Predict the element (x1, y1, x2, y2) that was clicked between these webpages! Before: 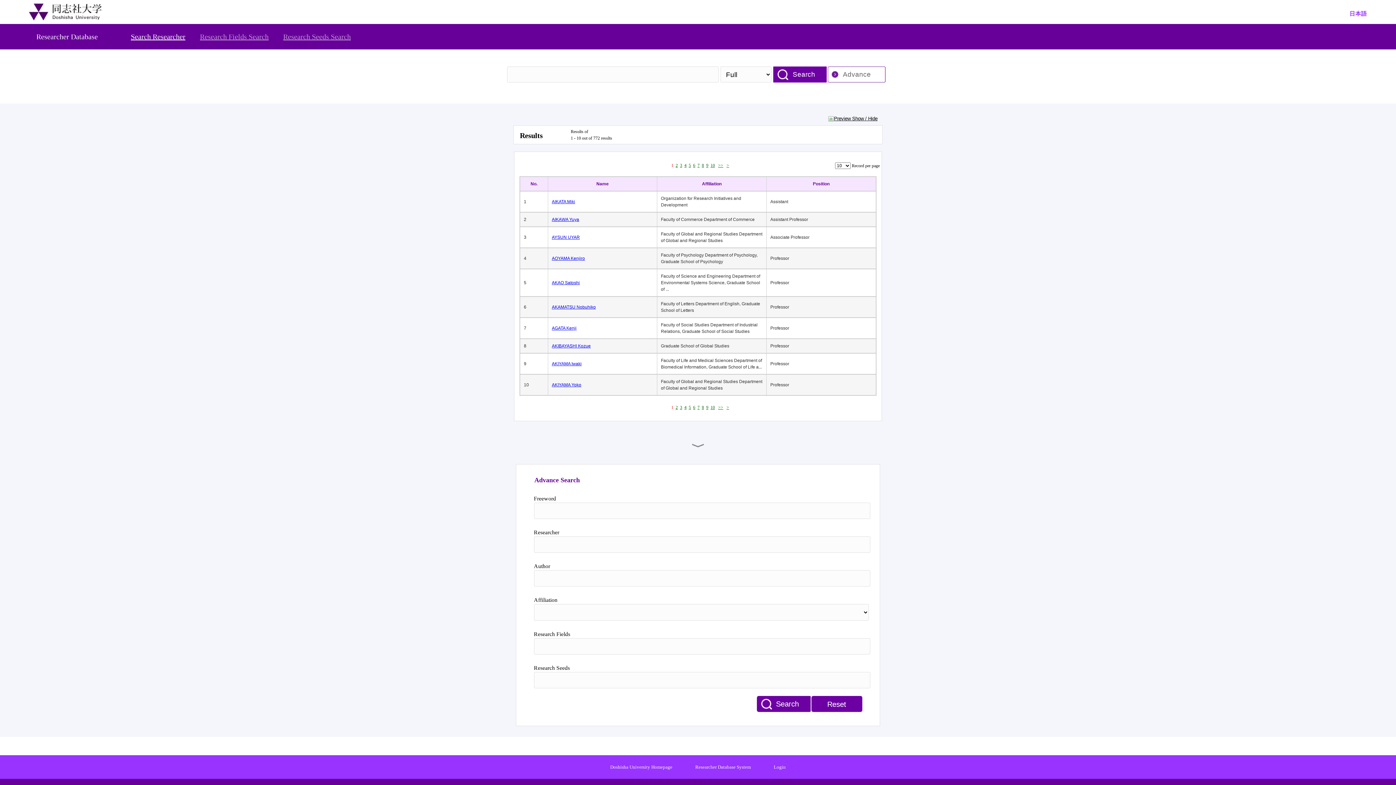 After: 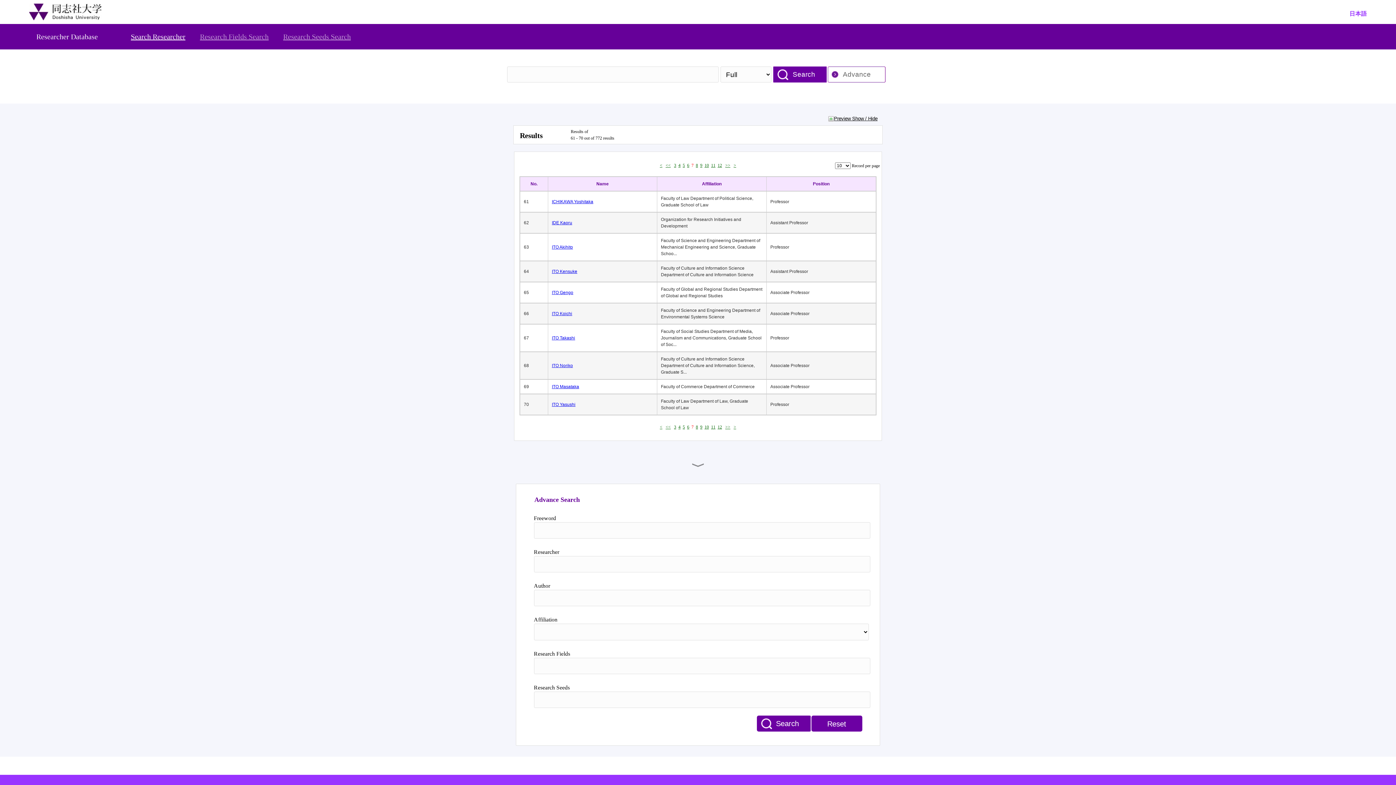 Action: bbox: (697, 162, 699, 168) label: 7